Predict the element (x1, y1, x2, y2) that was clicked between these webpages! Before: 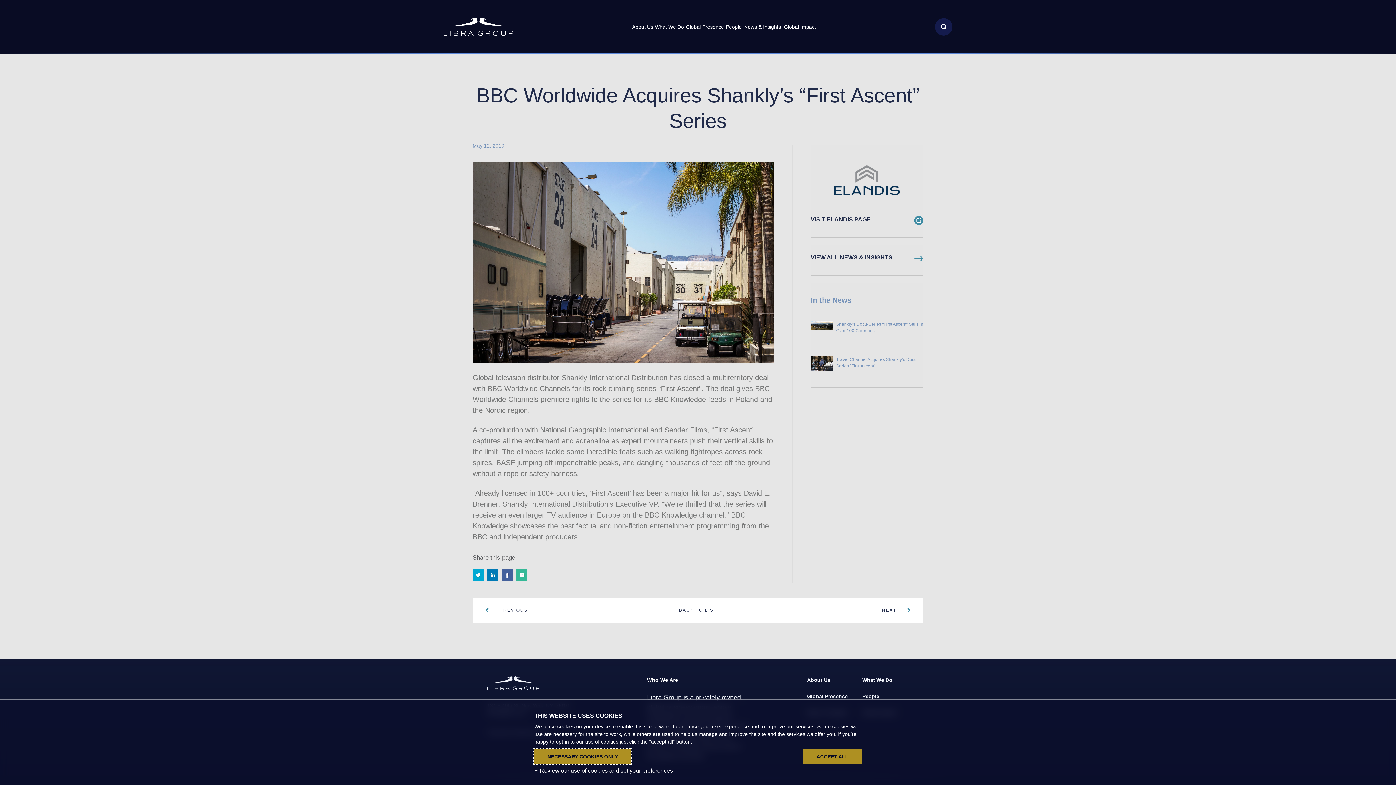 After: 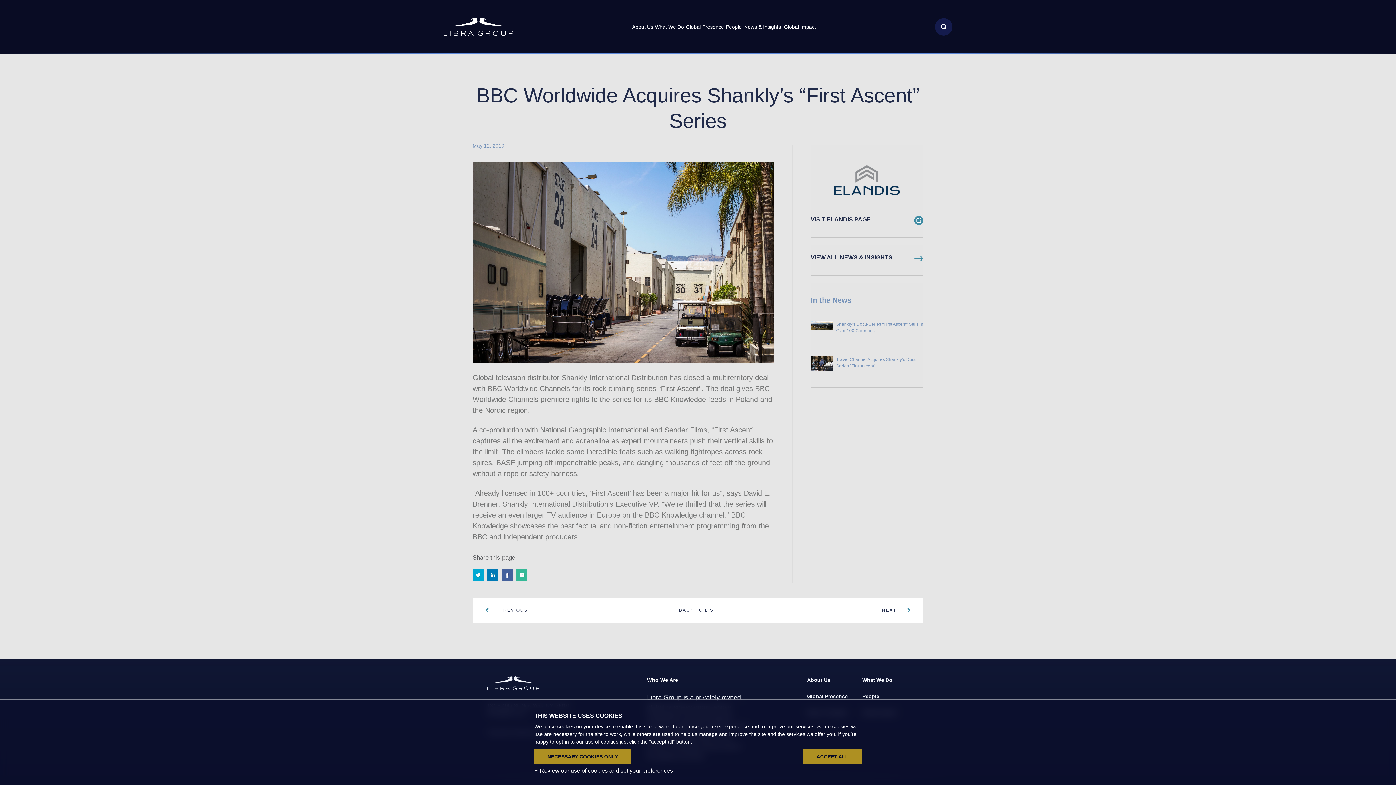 Action: bbox: (810, 145, 923, 206)